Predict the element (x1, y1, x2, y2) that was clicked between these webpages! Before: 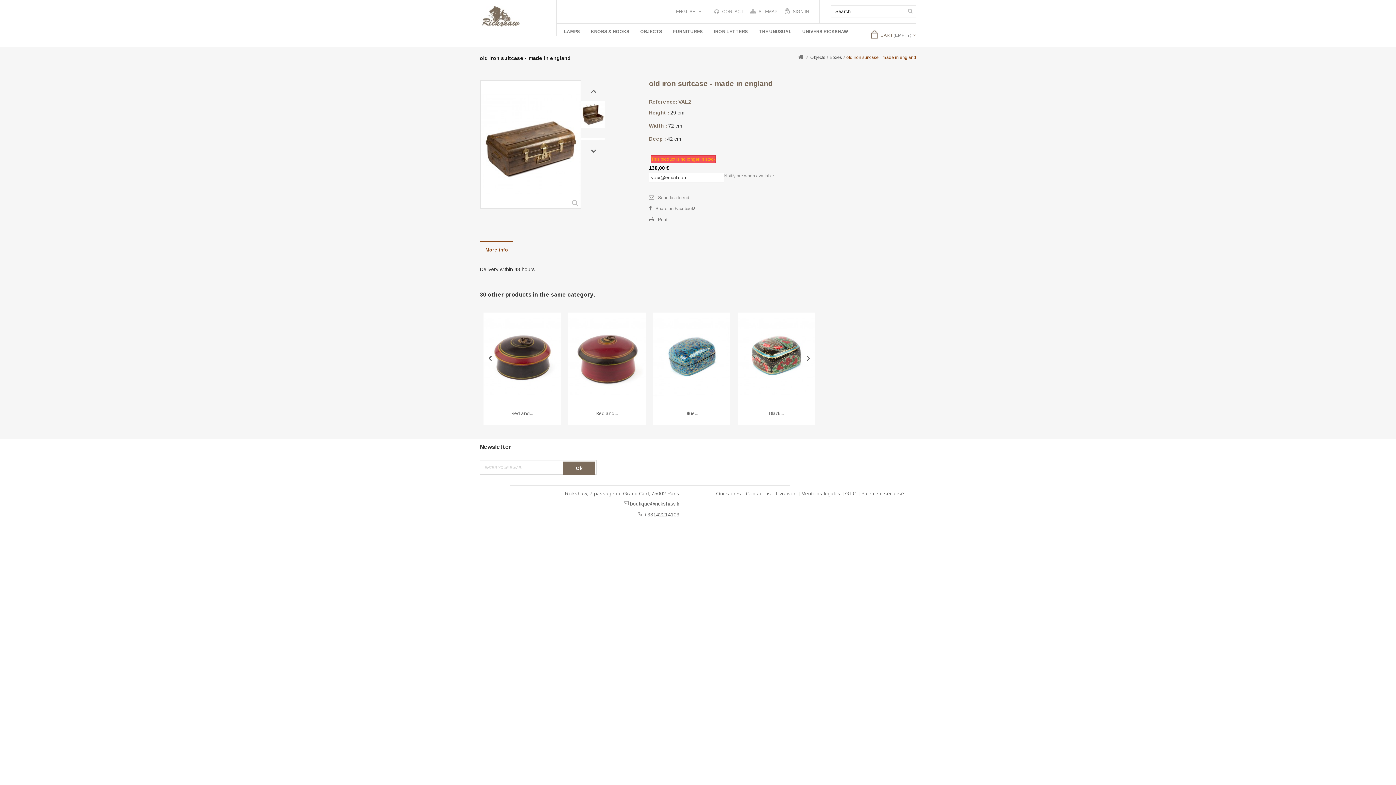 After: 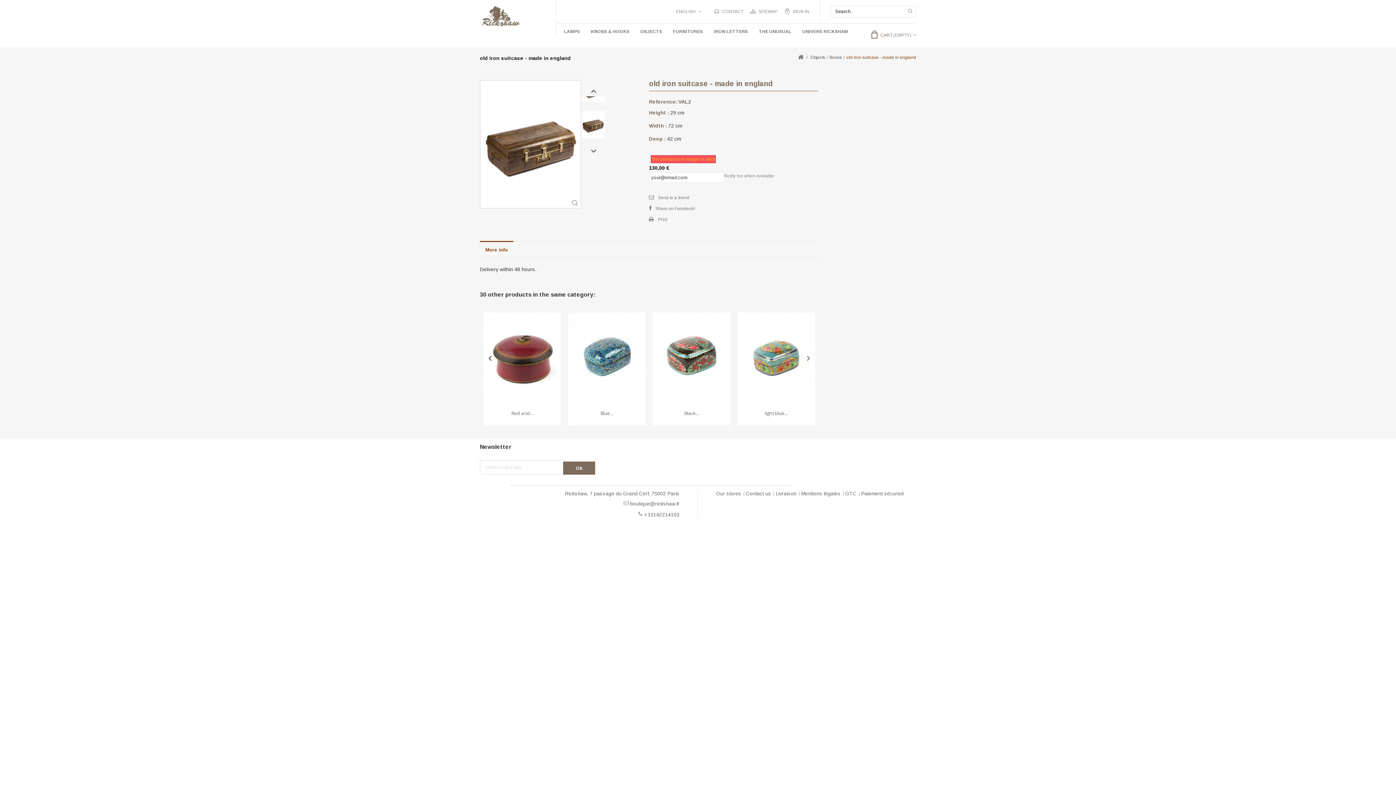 Action: bbox: (802, 353, 814, 366)